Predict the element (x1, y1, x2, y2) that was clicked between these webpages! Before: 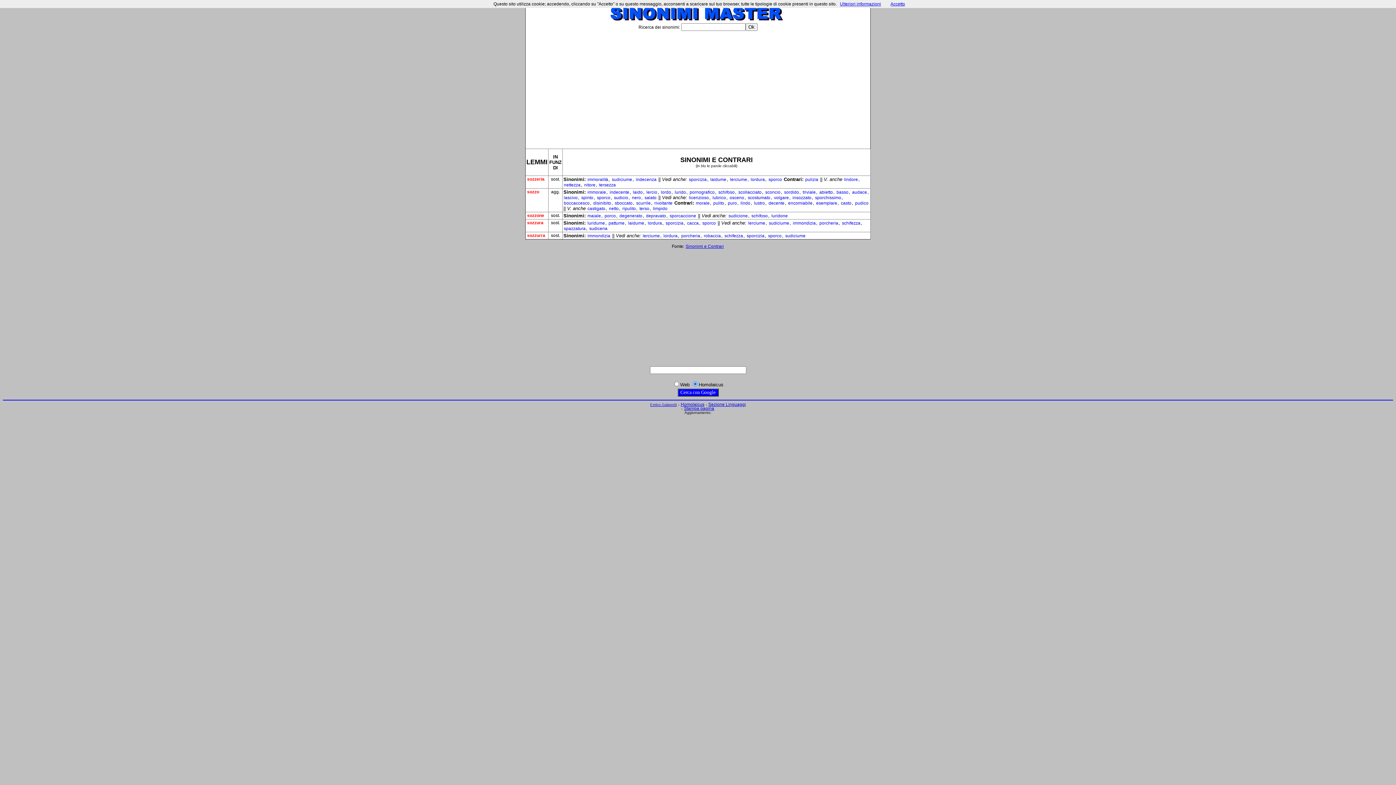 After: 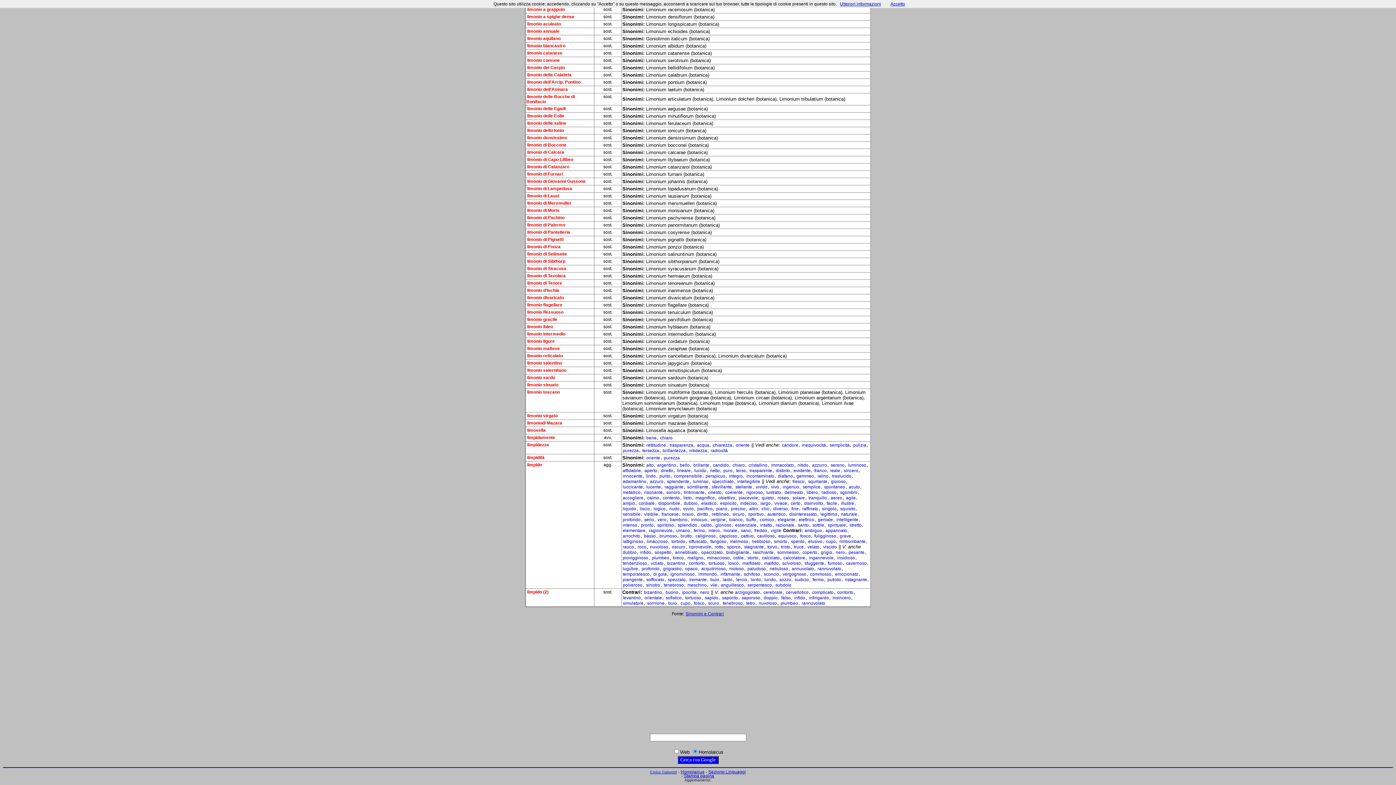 Action: bbox: (652, 205, 668, 211) label: limpido